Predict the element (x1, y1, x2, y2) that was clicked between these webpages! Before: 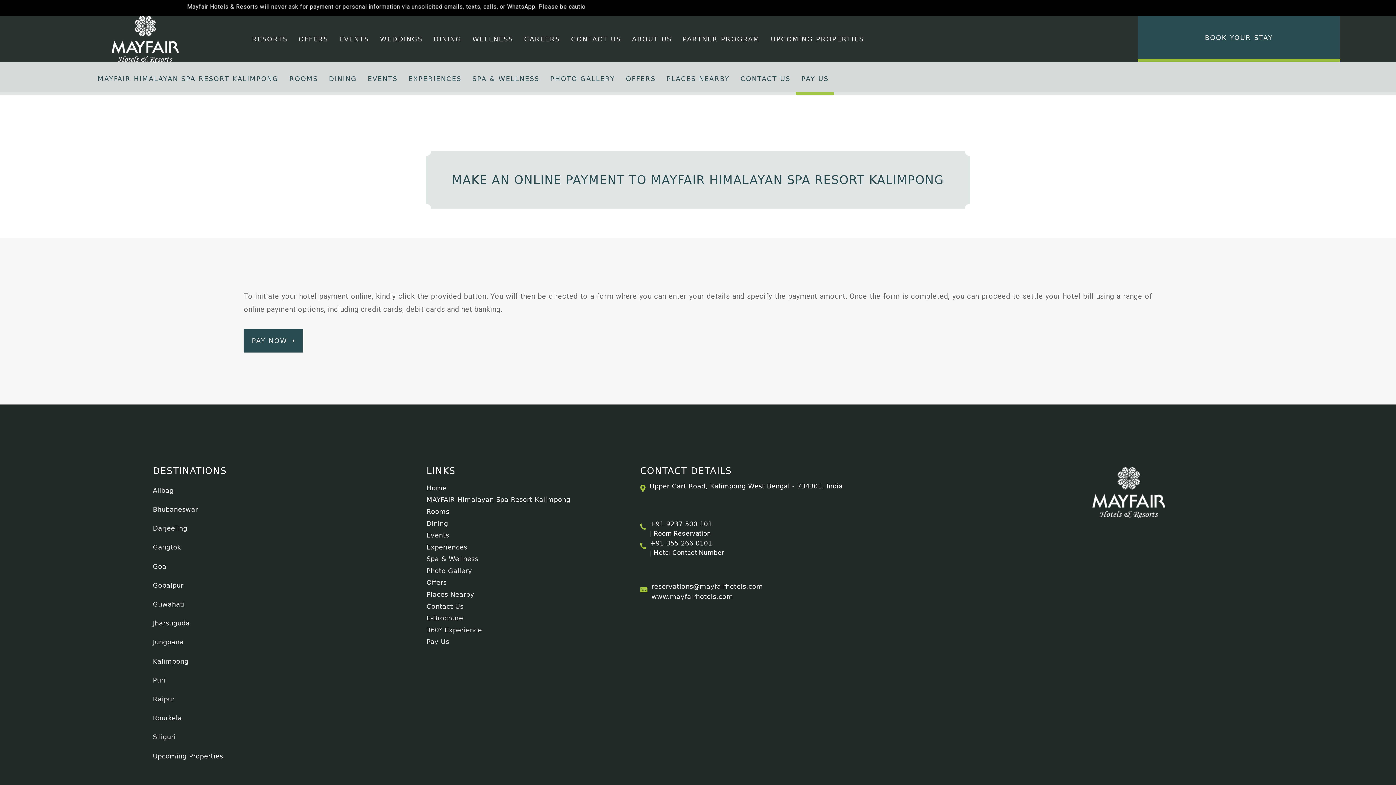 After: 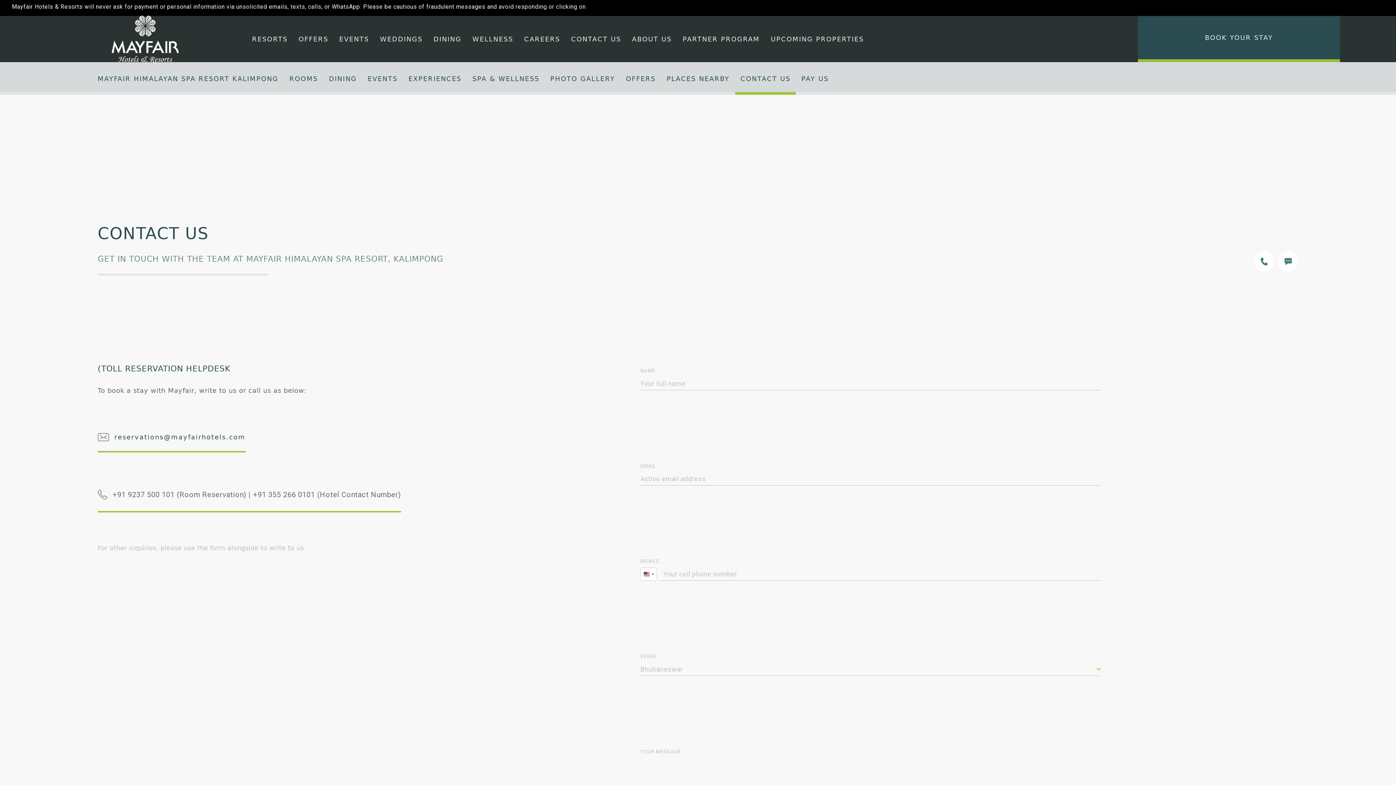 Action: bbox: (735, 62, 796, 94) label: CONTACT US